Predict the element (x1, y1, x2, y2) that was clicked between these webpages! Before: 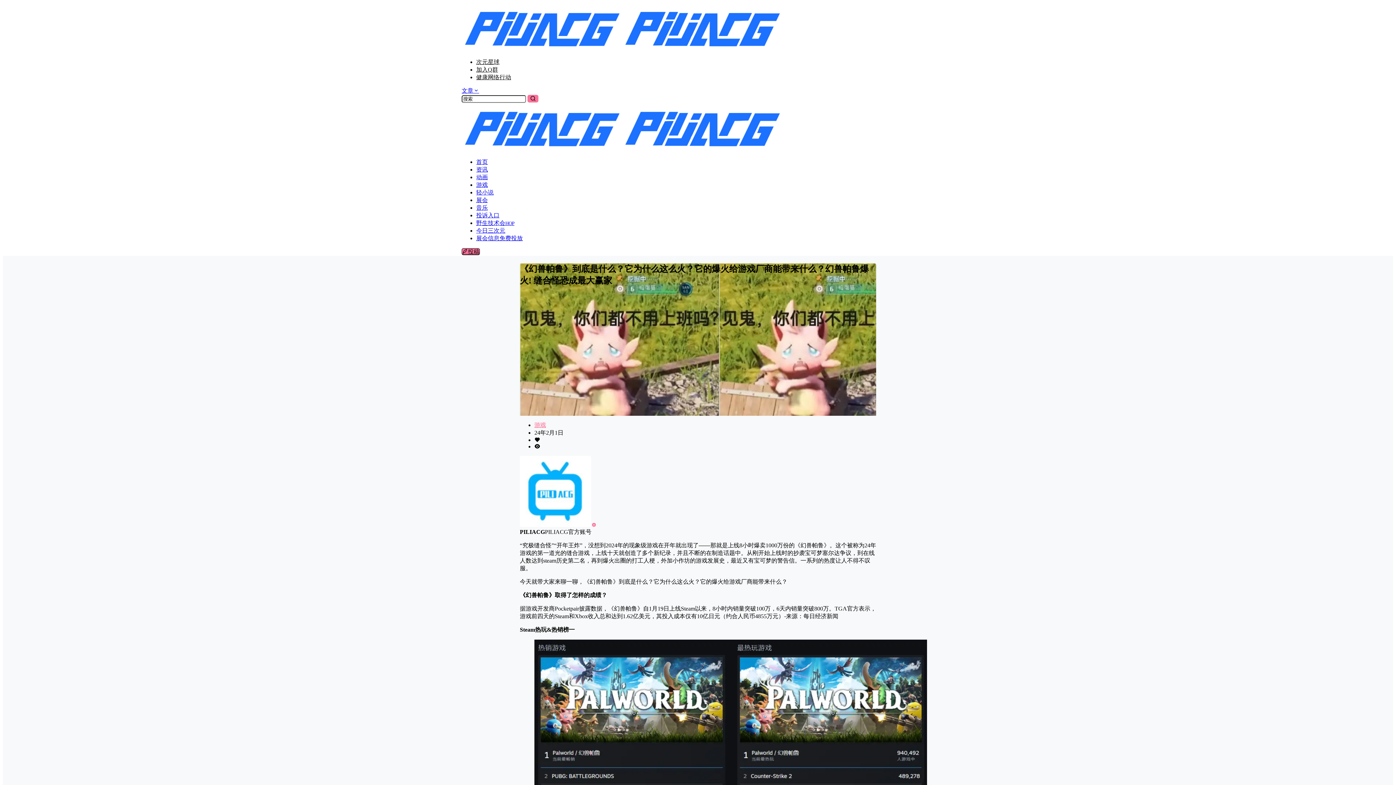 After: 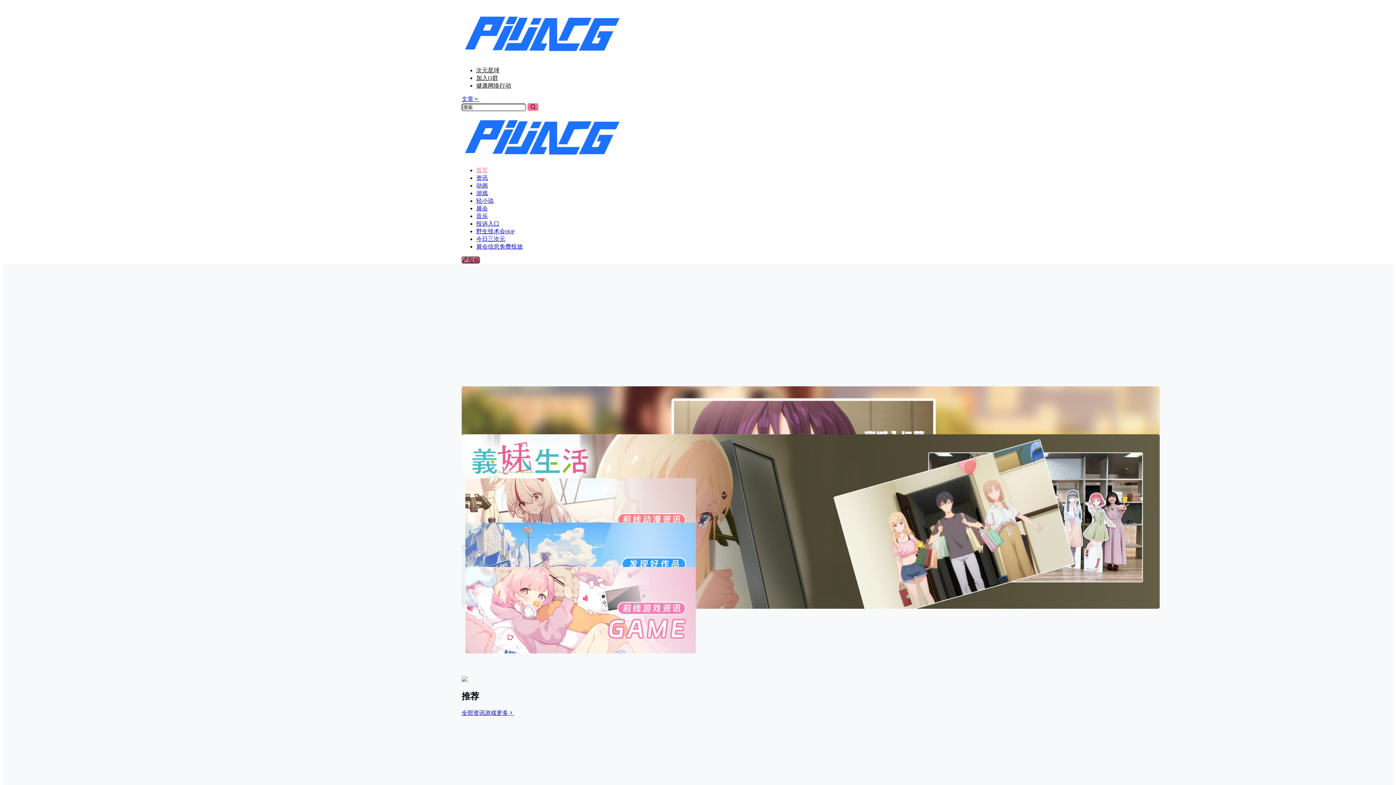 Action: bbox: (461, 146, 782, 152)